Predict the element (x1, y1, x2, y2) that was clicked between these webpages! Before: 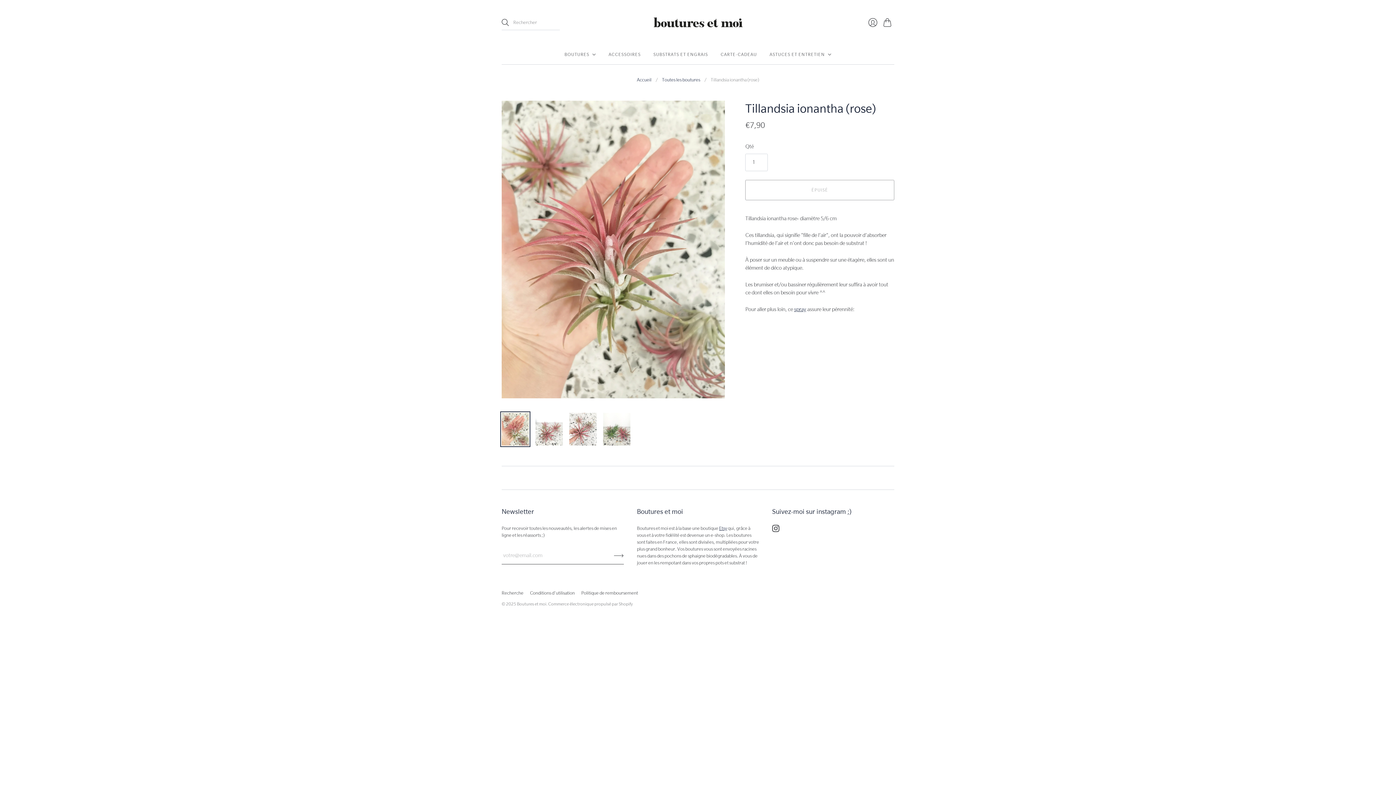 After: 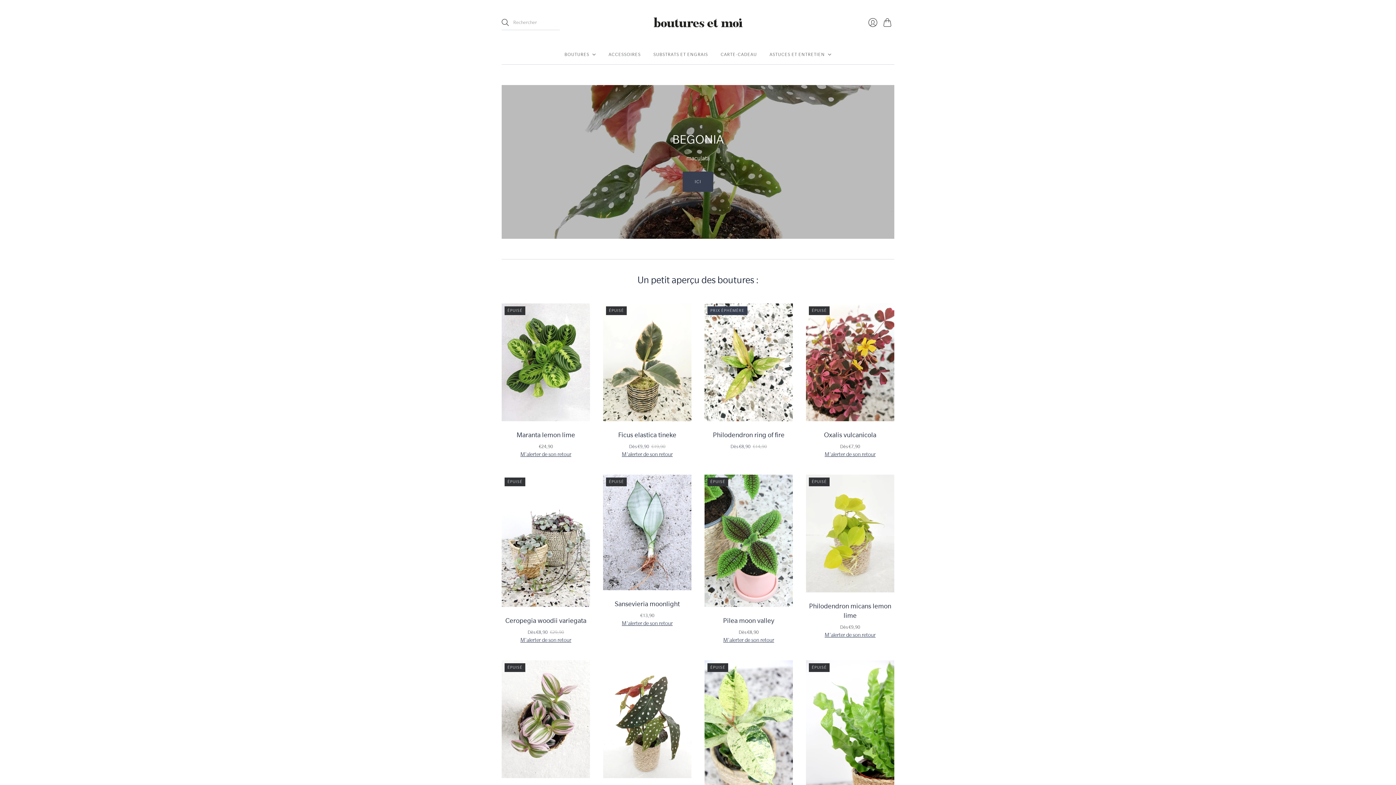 Action: bbox: (637, 76, 651, 83) label: Accueil